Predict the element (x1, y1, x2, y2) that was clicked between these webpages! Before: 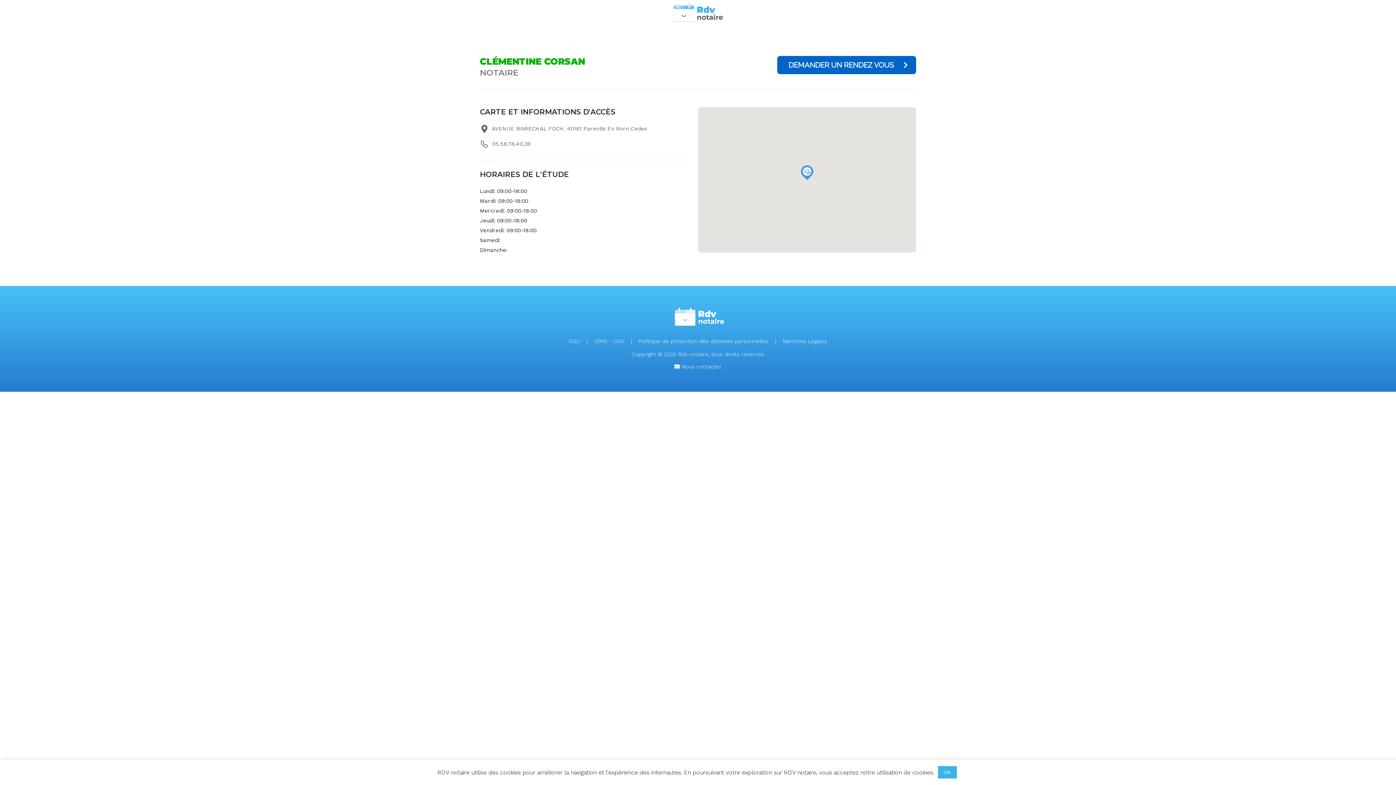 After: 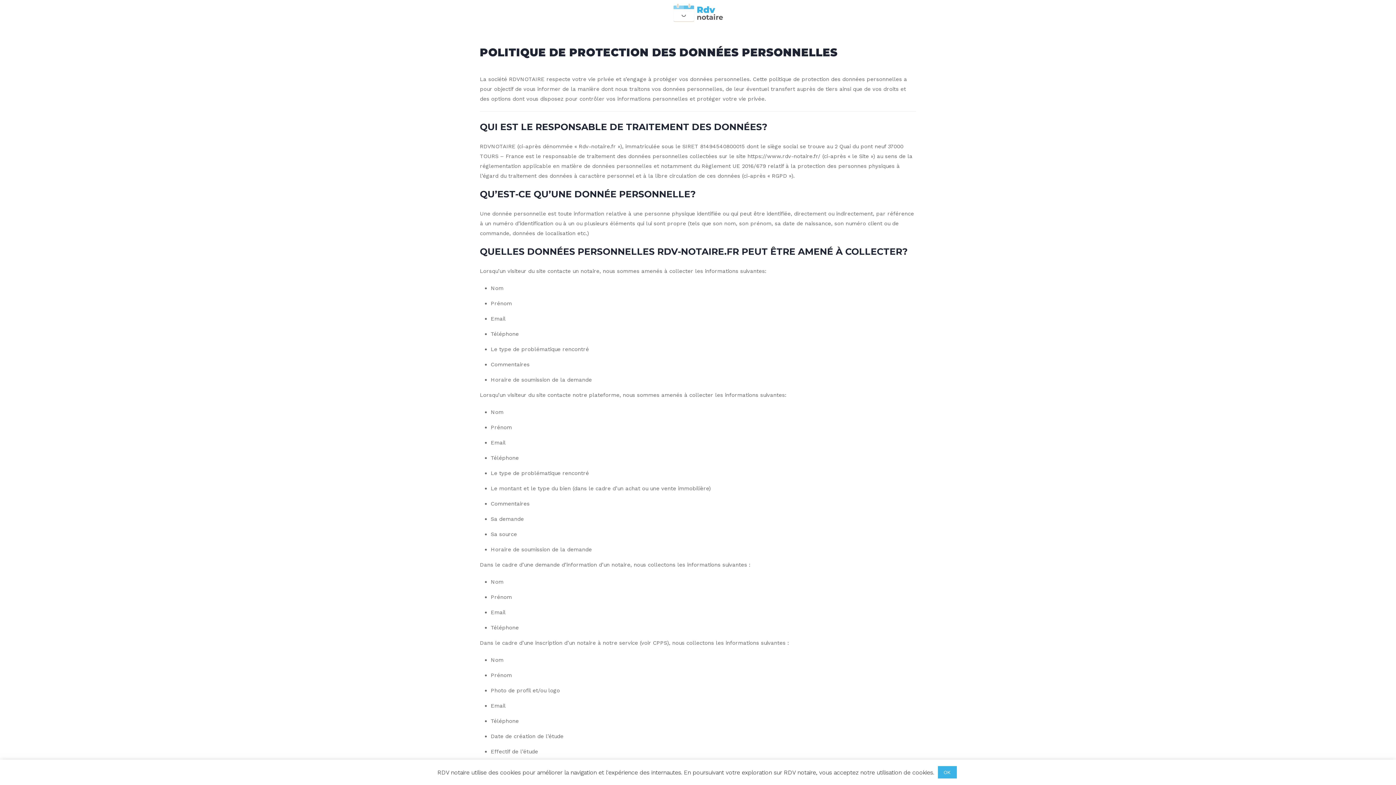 Action: label: Politique de protection des données personnelles bbox: (638, 338, 768, 344)